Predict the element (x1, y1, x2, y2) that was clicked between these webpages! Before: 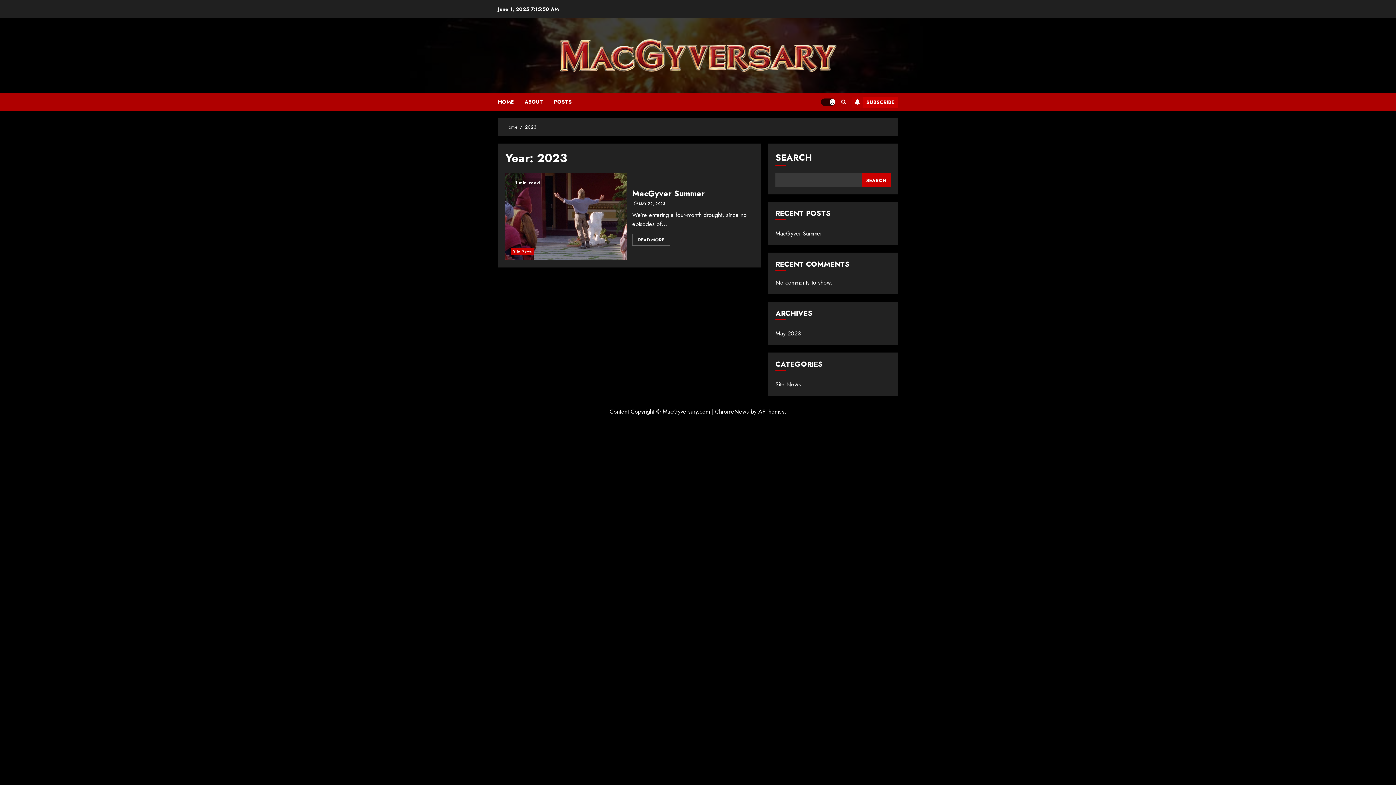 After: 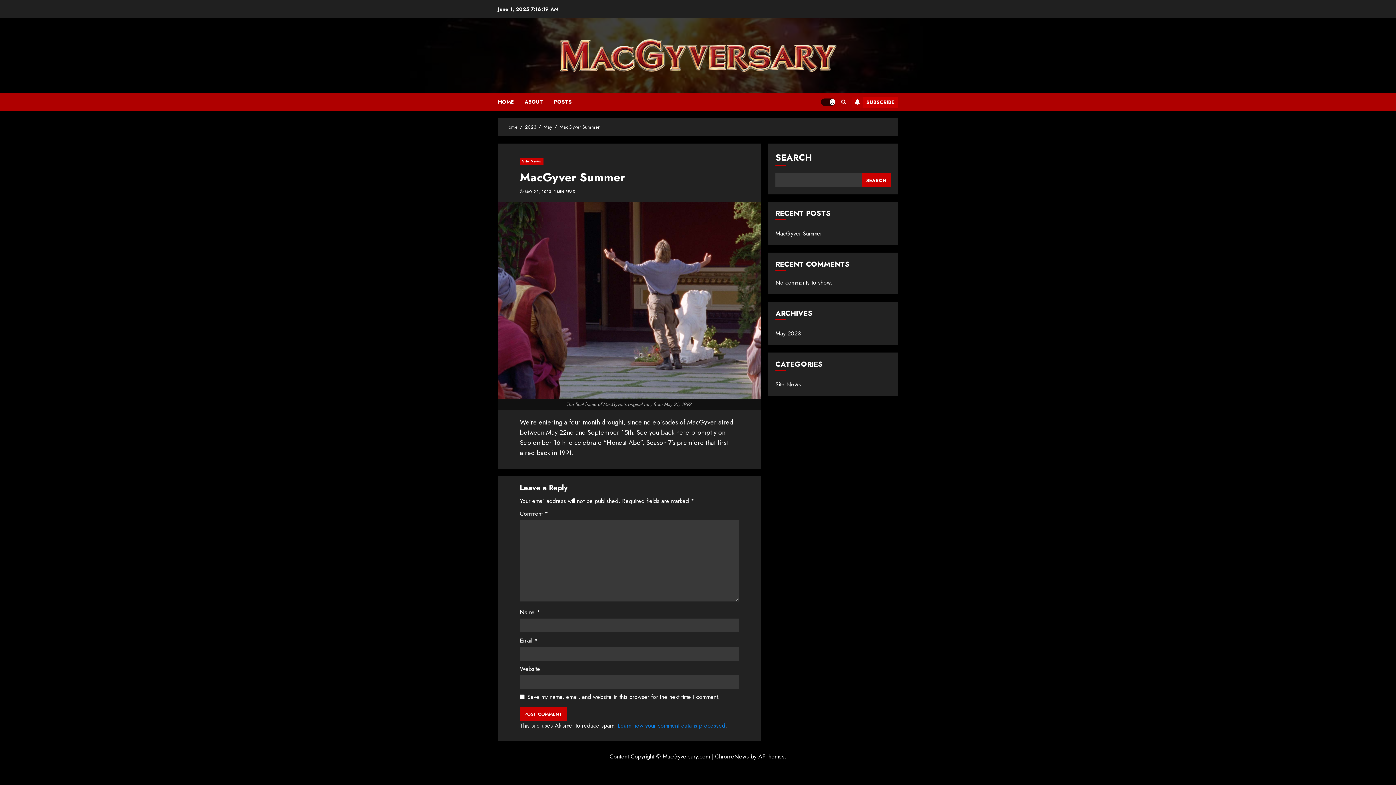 Action: bbox: (775, 229, 822, 238) label: MacGyver Summer